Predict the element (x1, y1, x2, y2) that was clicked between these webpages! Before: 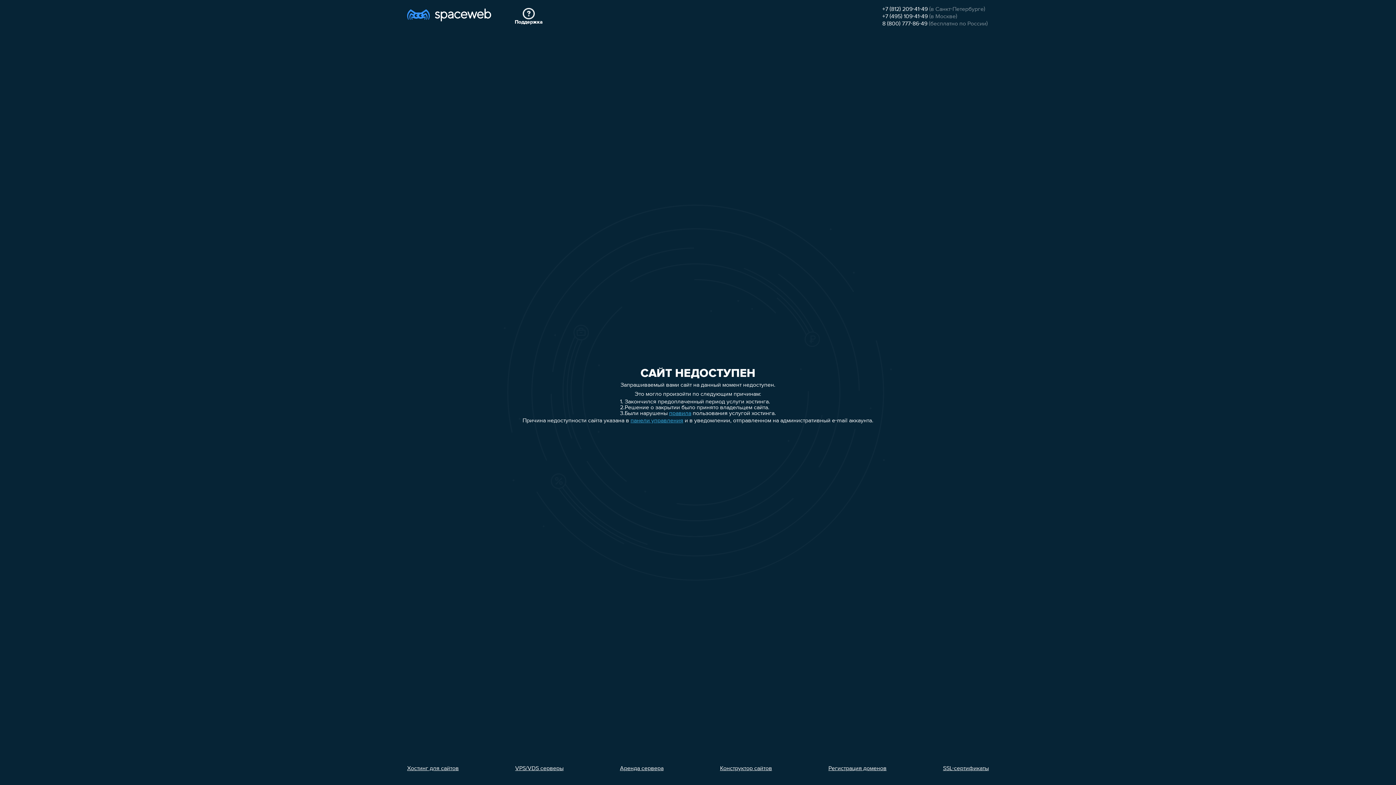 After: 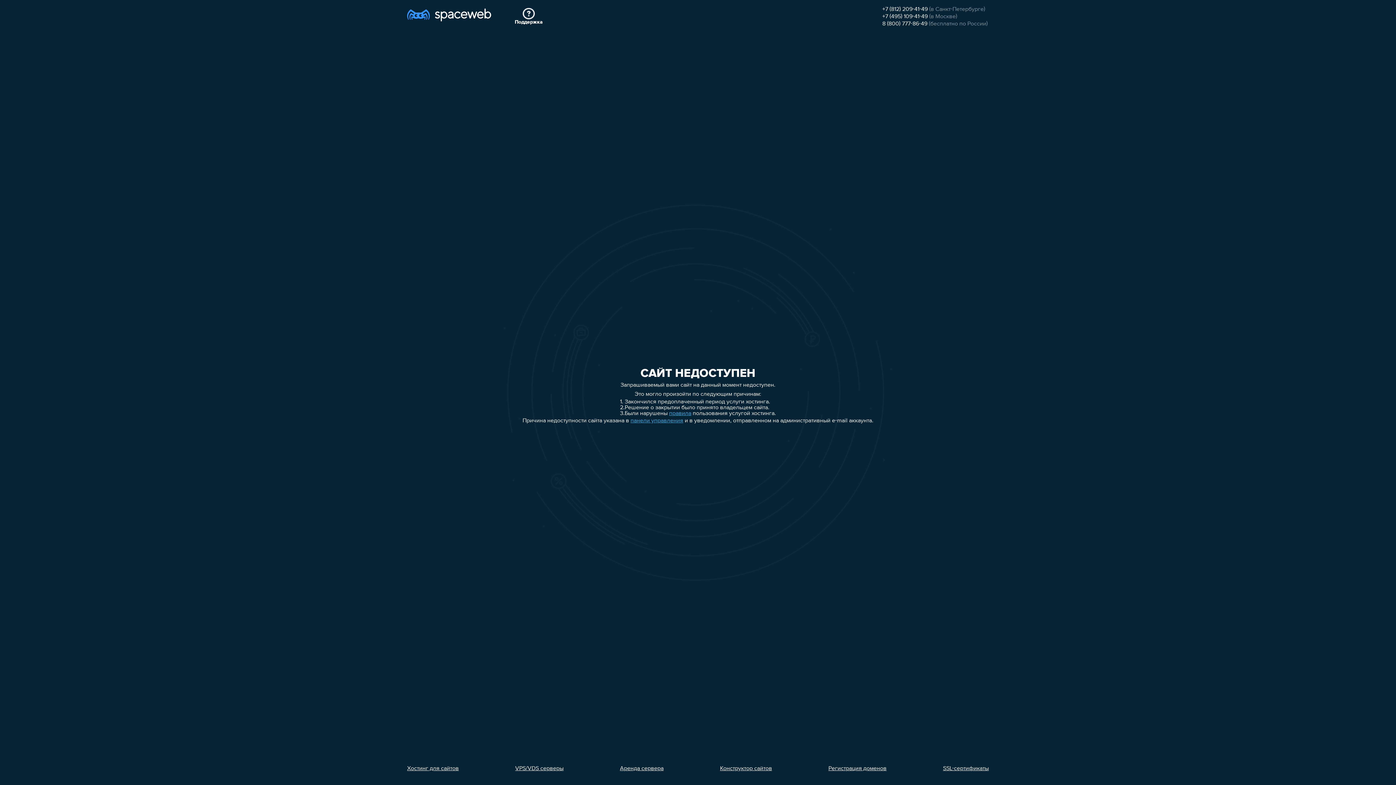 Action: label: 8 (800) 777-86-49 bbox: (882, 21, 927, 26)